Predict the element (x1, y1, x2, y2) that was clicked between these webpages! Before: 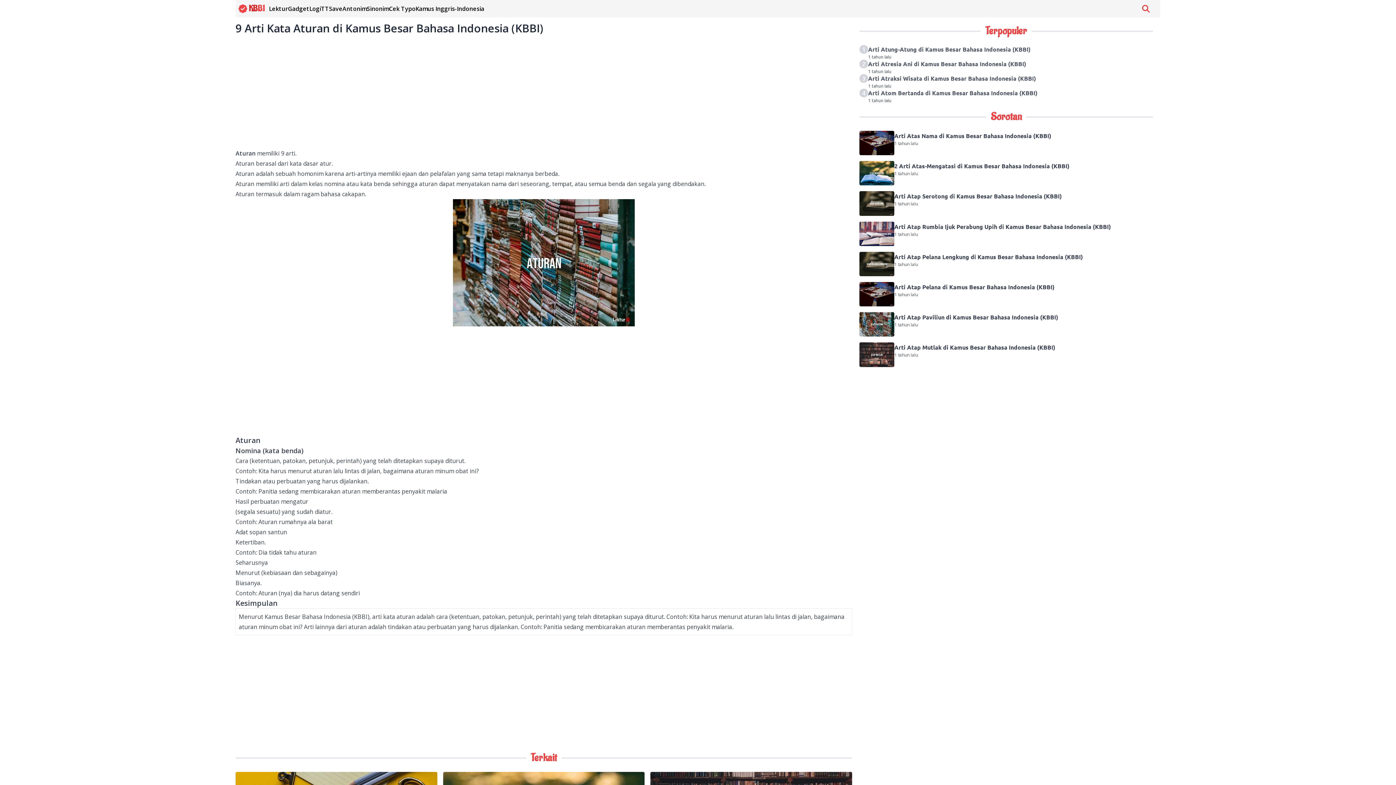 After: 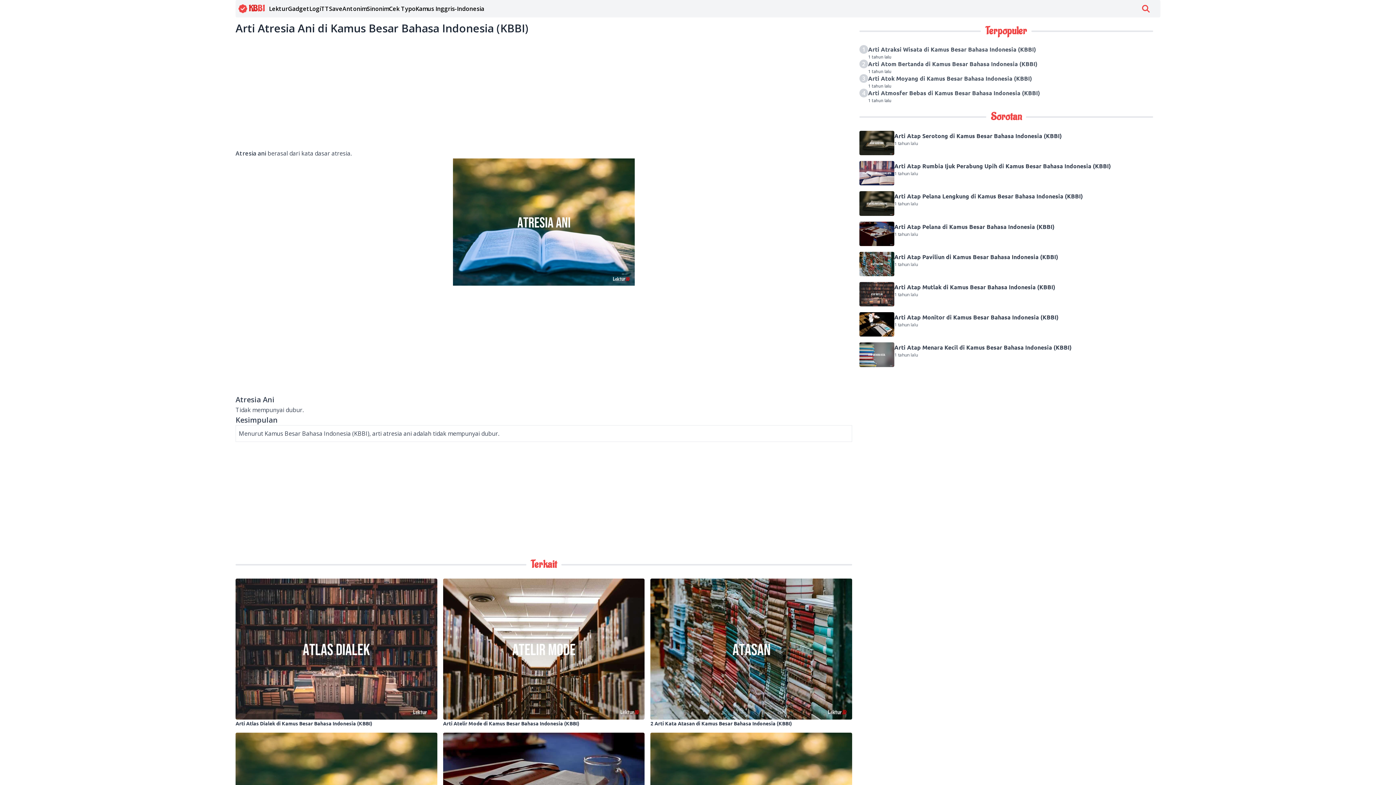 Action: bbox: (868, 59, 1026, 68) label: Arti Atresia Ani di Kamus Besar Bahasa Indonesia (KBBI)